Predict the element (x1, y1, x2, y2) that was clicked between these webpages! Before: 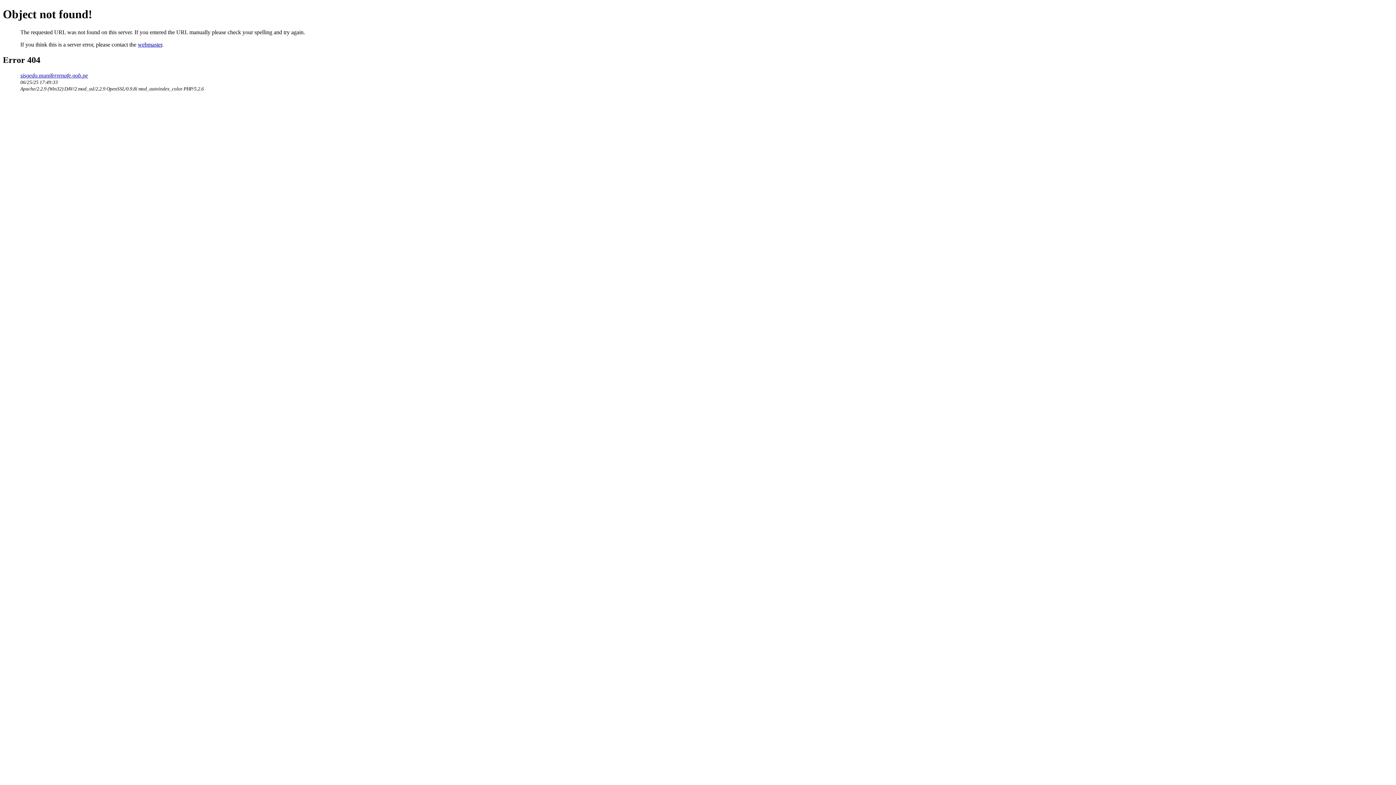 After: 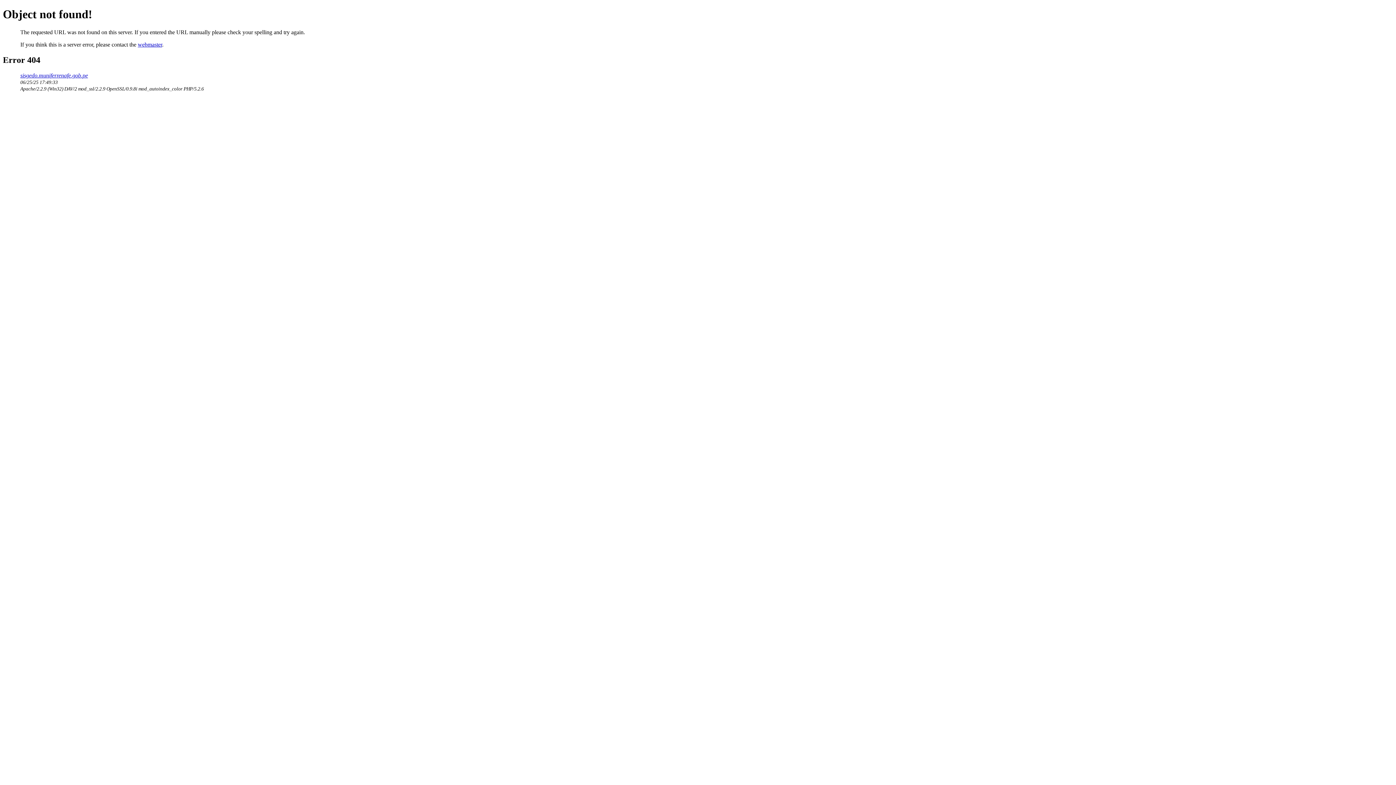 Action: label: webmaster bbox: (137, 41, 162, 47)